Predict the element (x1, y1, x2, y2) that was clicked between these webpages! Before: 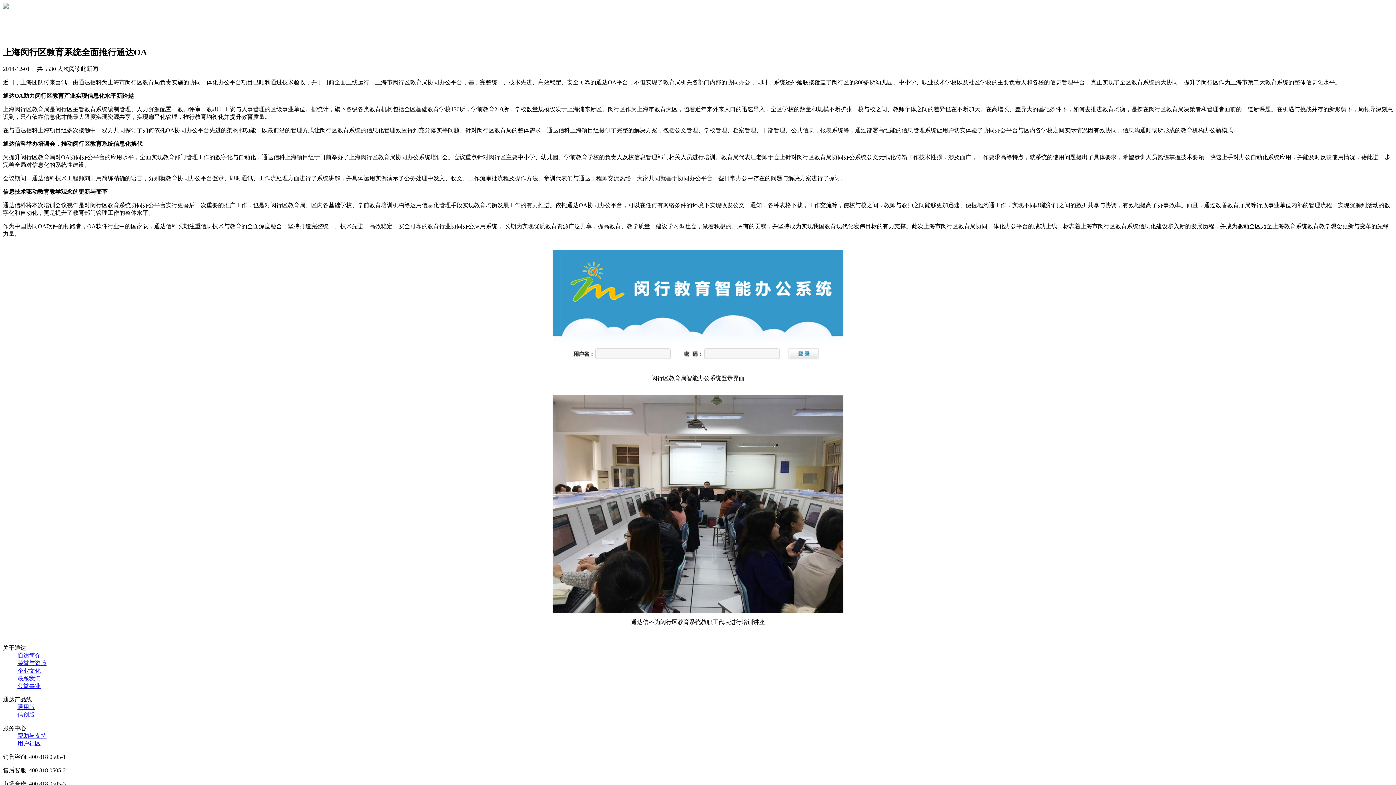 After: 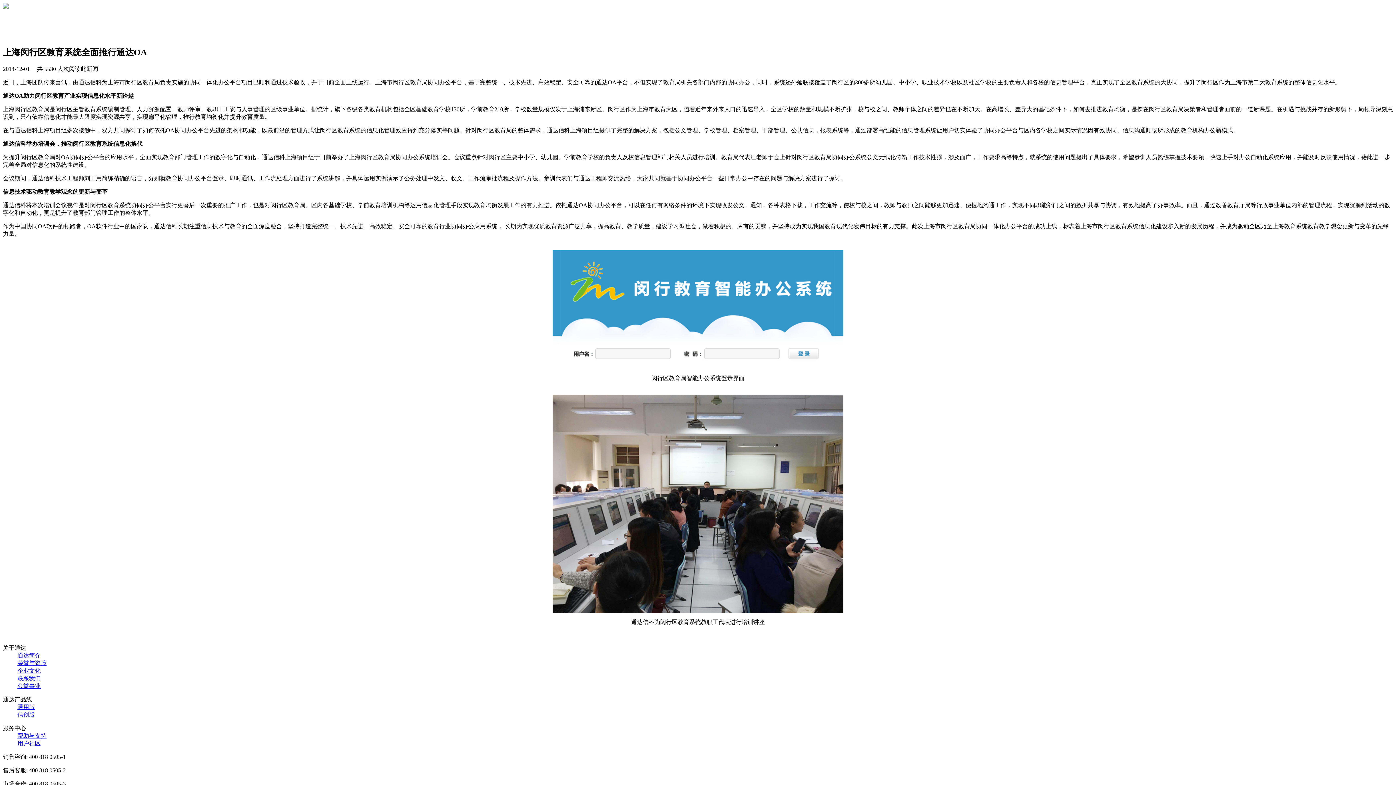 Action: label: 荣誉与资质 bbox: (17, 660, 46, 666)